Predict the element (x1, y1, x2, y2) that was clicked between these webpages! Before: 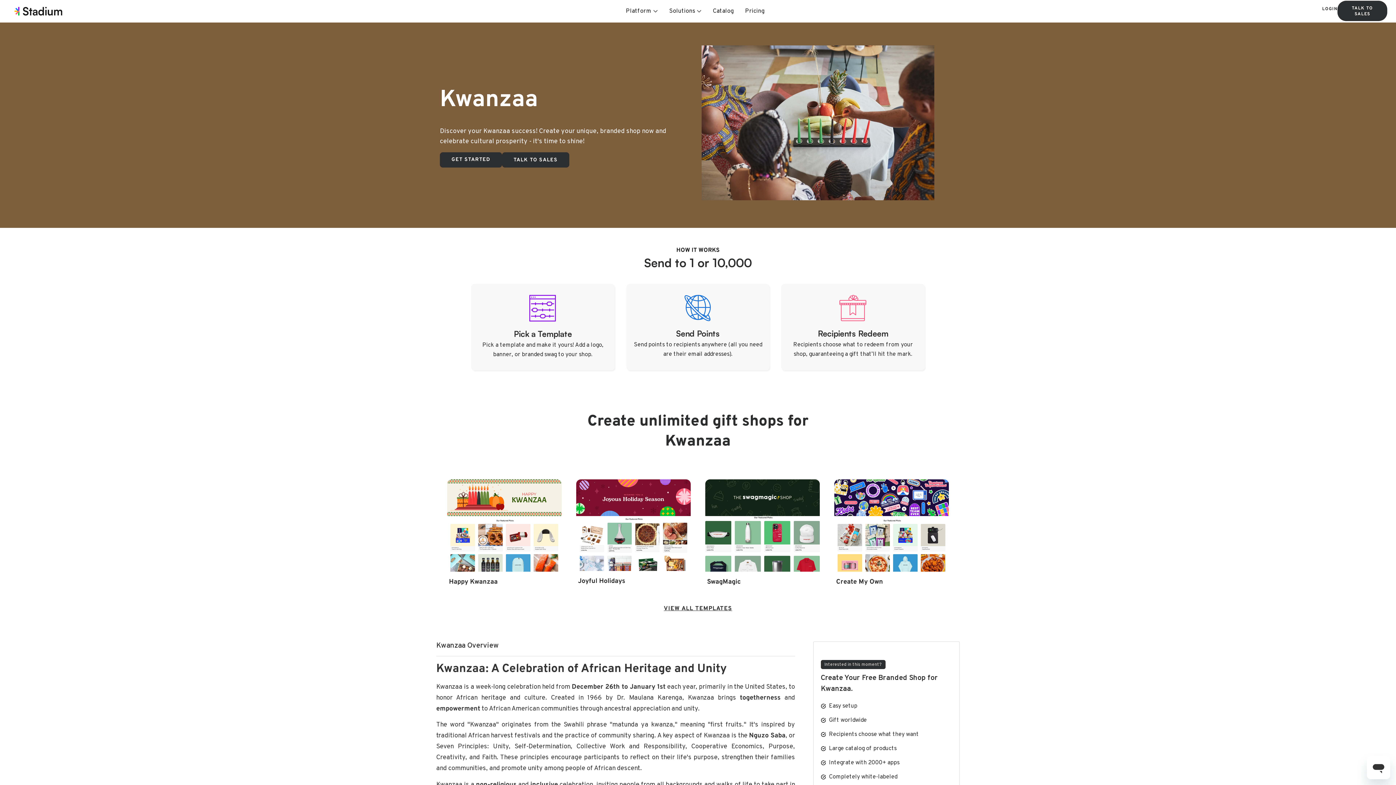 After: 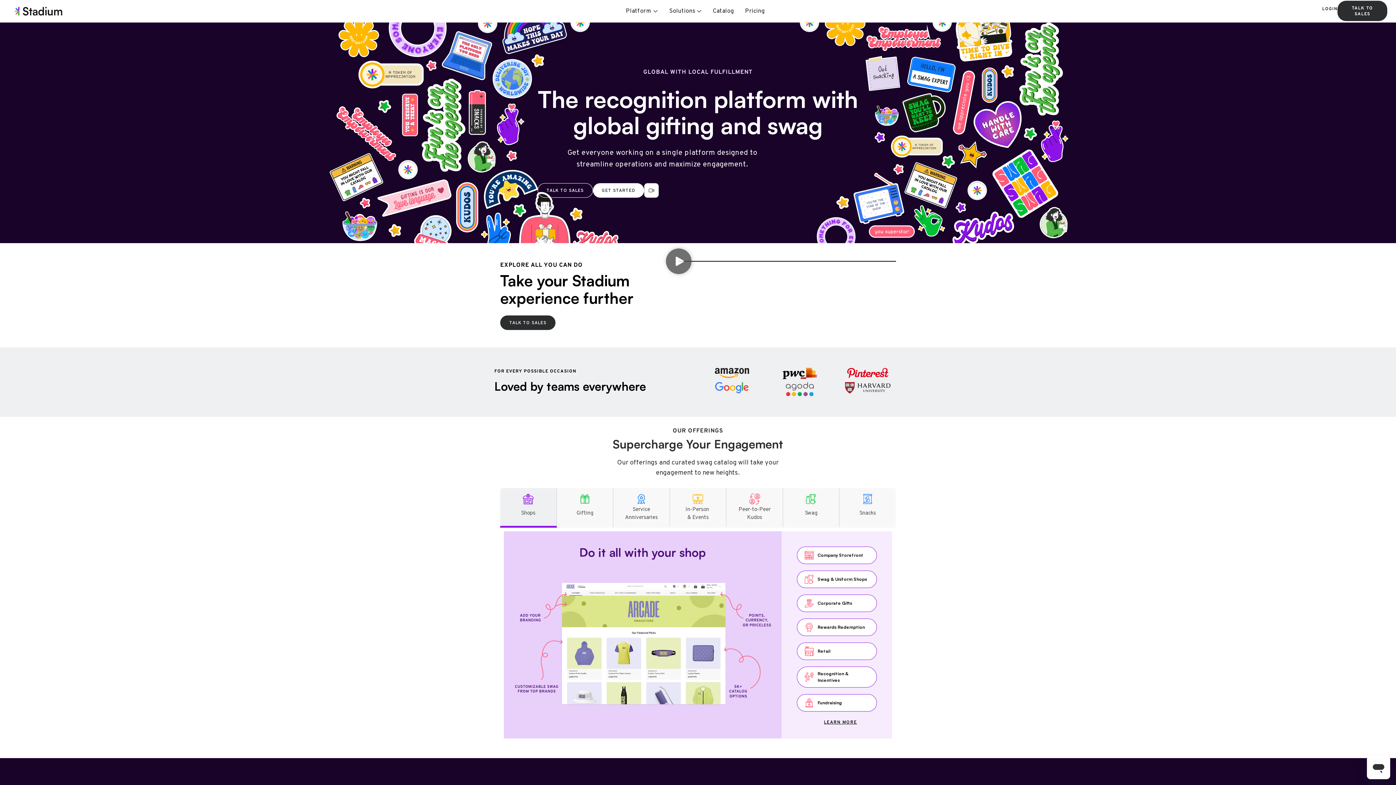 Action: bbox: (14, 5, 62, 17)